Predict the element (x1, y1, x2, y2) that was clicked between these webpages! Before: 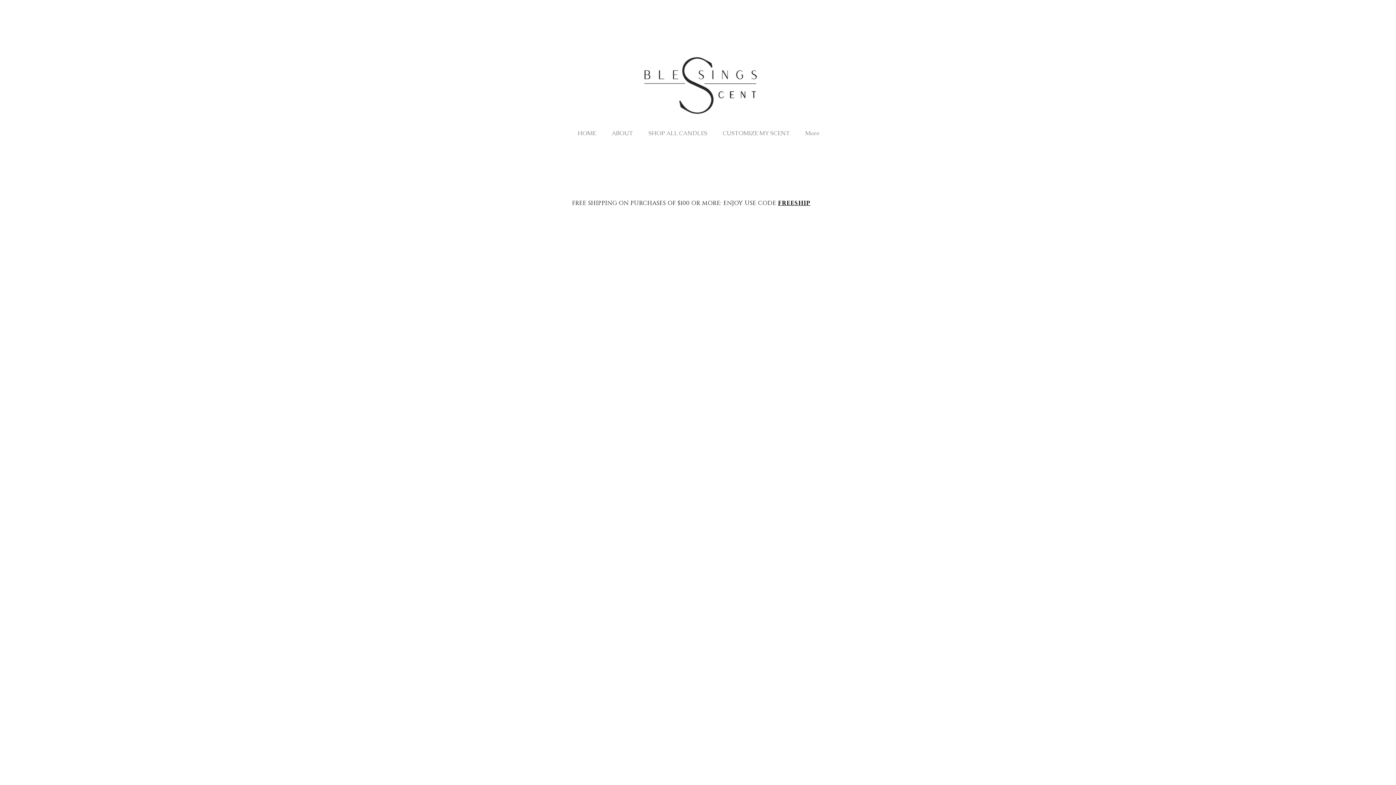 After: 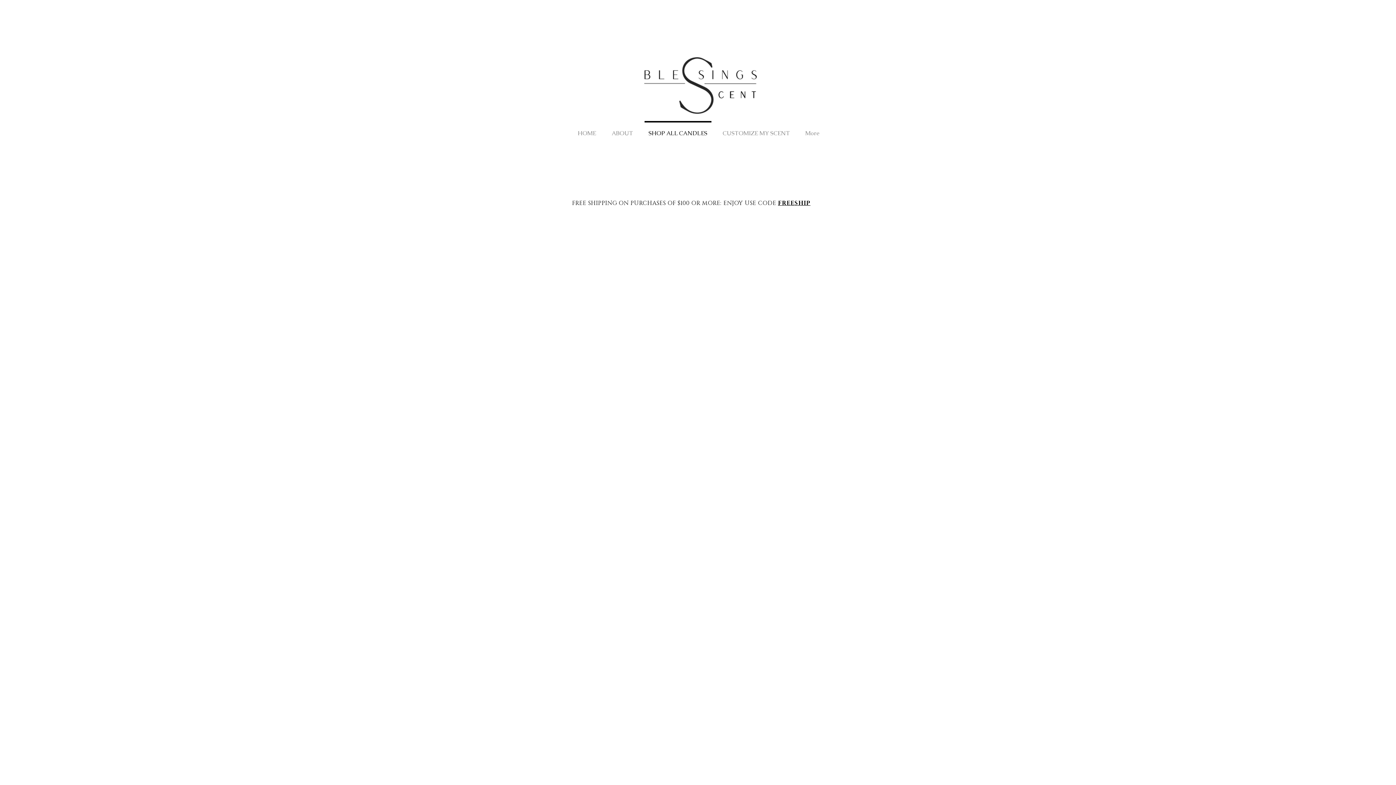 Action: label: Back to catalog bbox: (526, 158, 552, 162)